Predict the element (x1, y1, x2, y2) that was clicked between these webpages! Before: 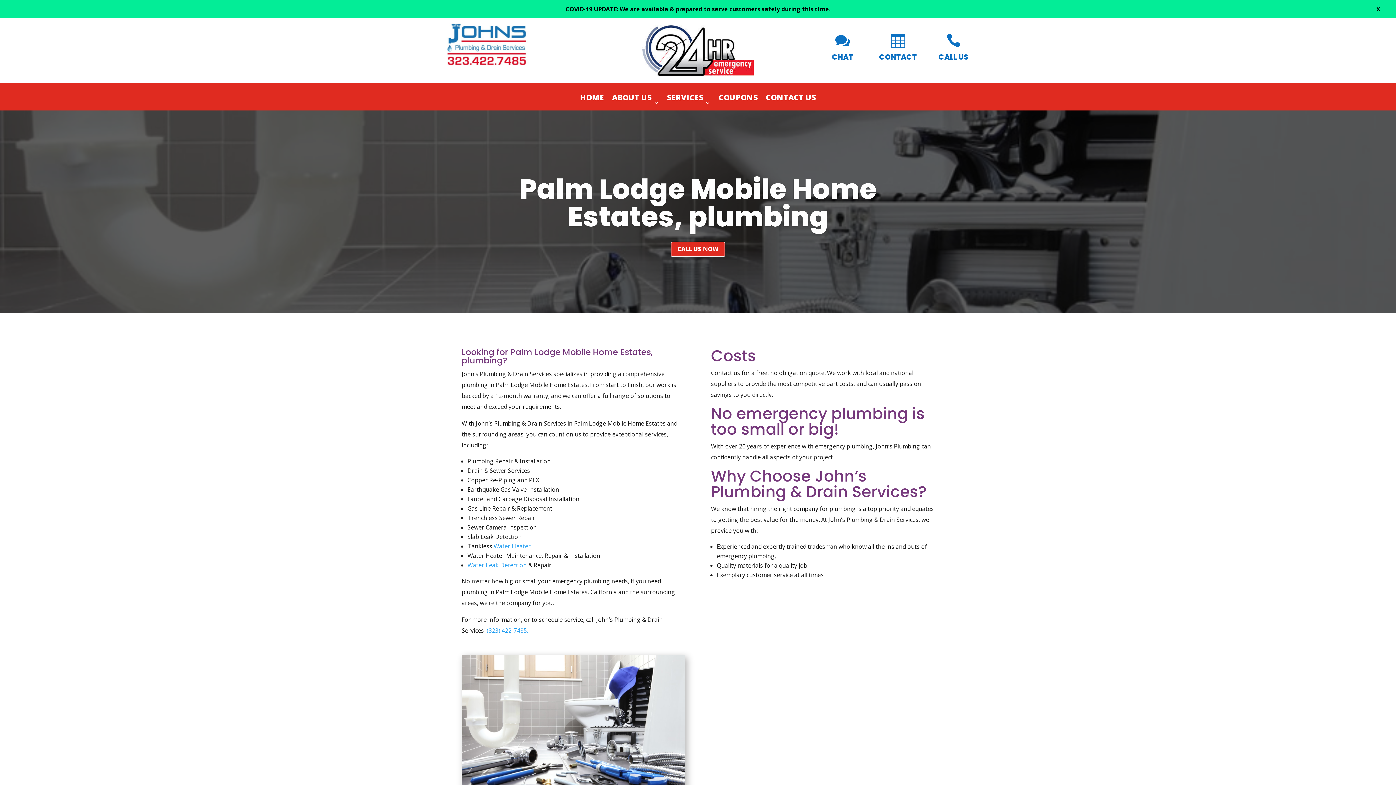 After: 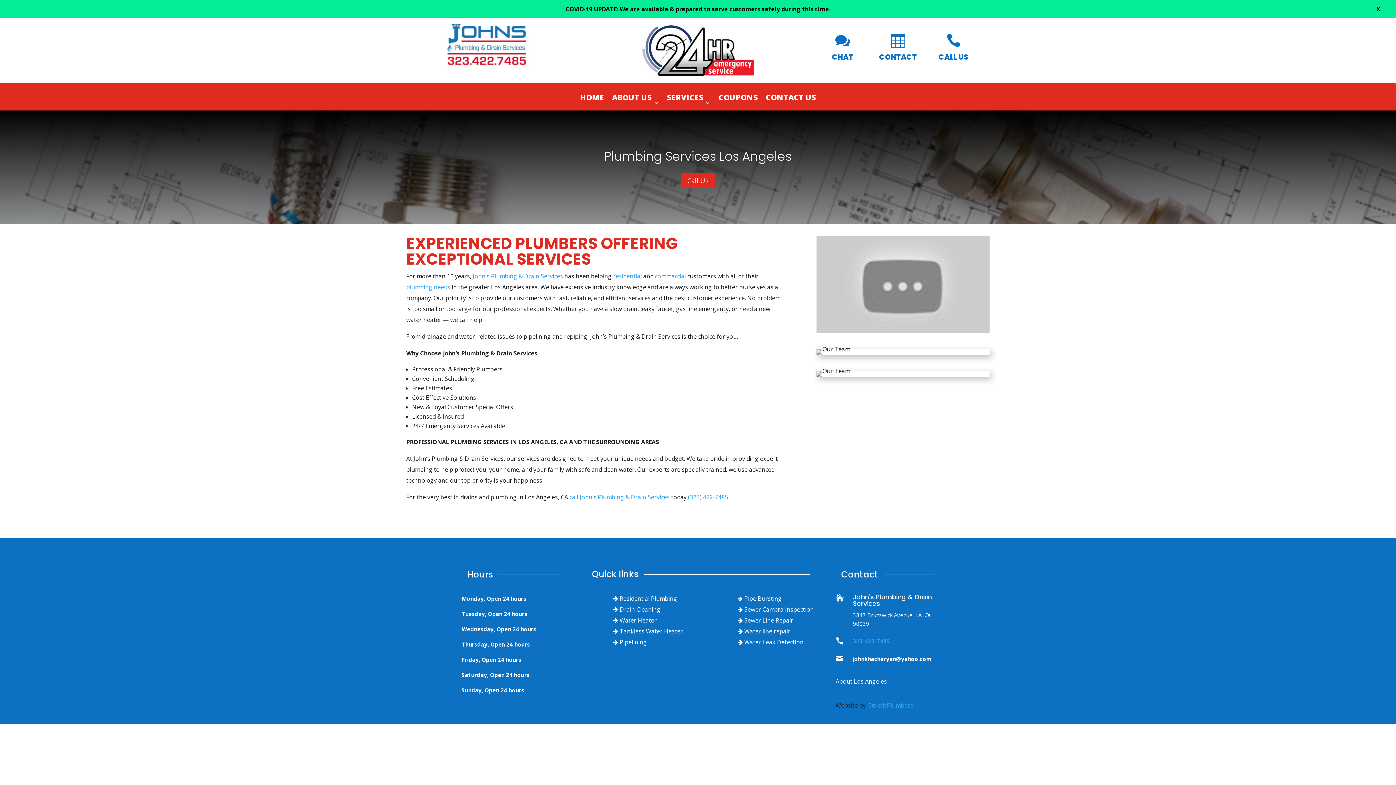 Action: label: ABOUT US bbox: (612, 94, 659, 110)